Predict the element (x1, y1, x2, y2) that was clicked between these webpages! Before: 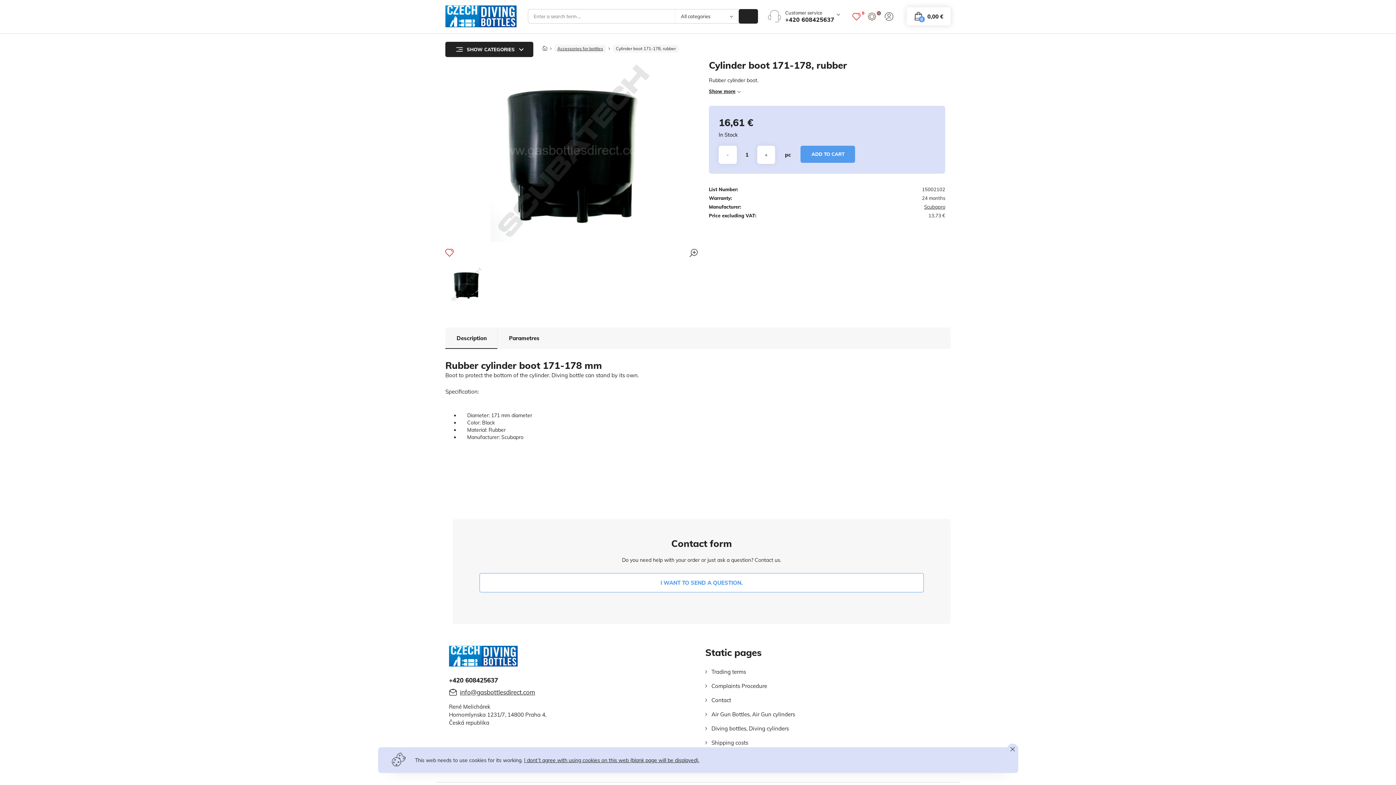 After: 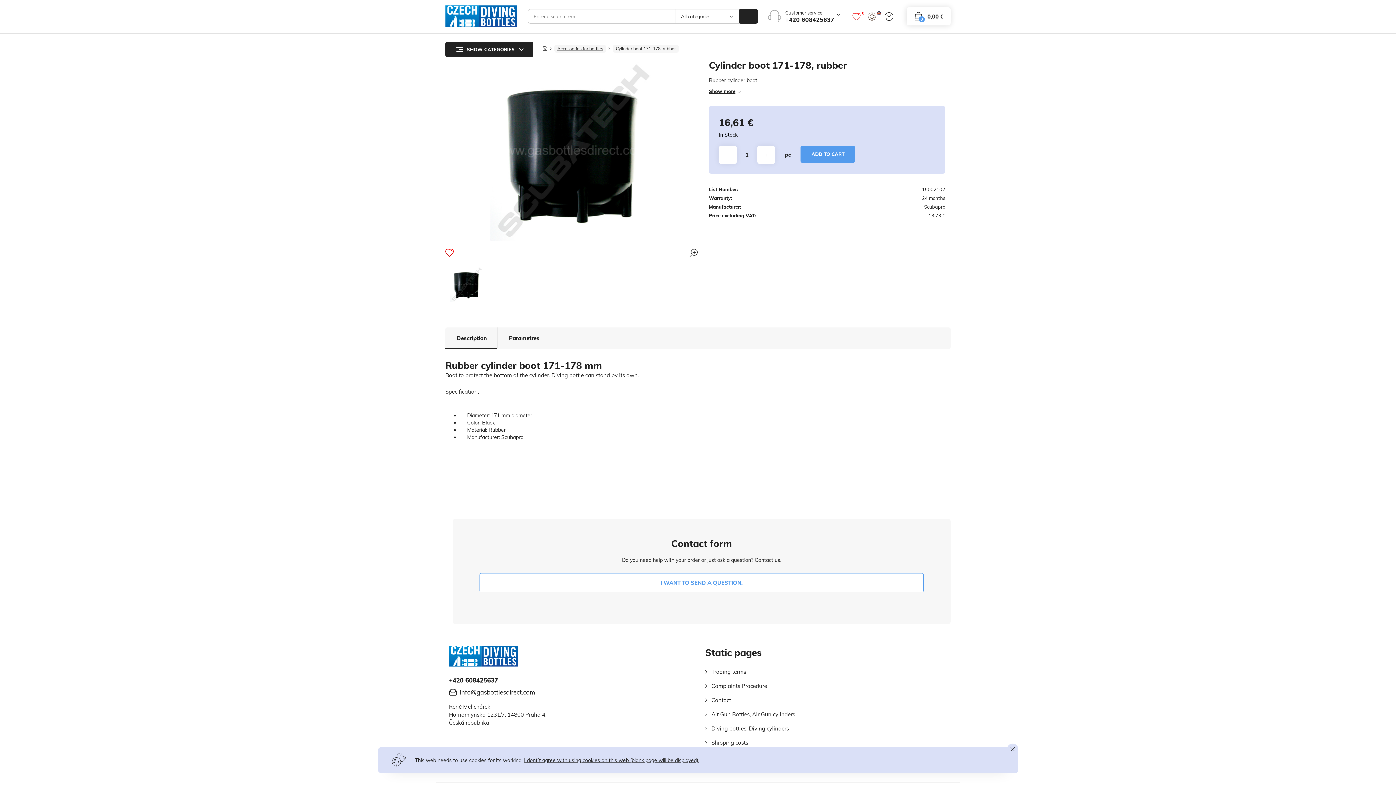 Action: bbox: (613, 44, 678, 52) label: Cylinder boot 171-178, rubber